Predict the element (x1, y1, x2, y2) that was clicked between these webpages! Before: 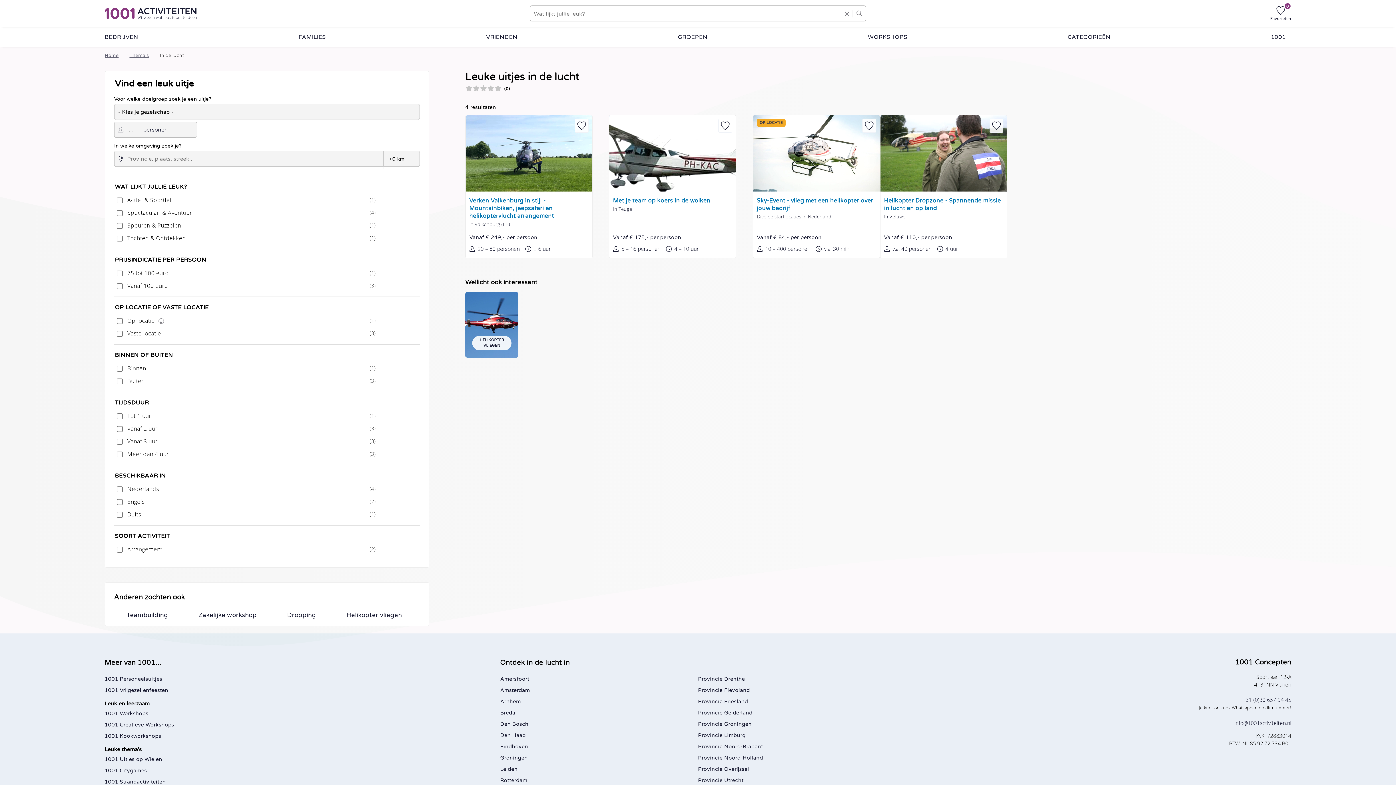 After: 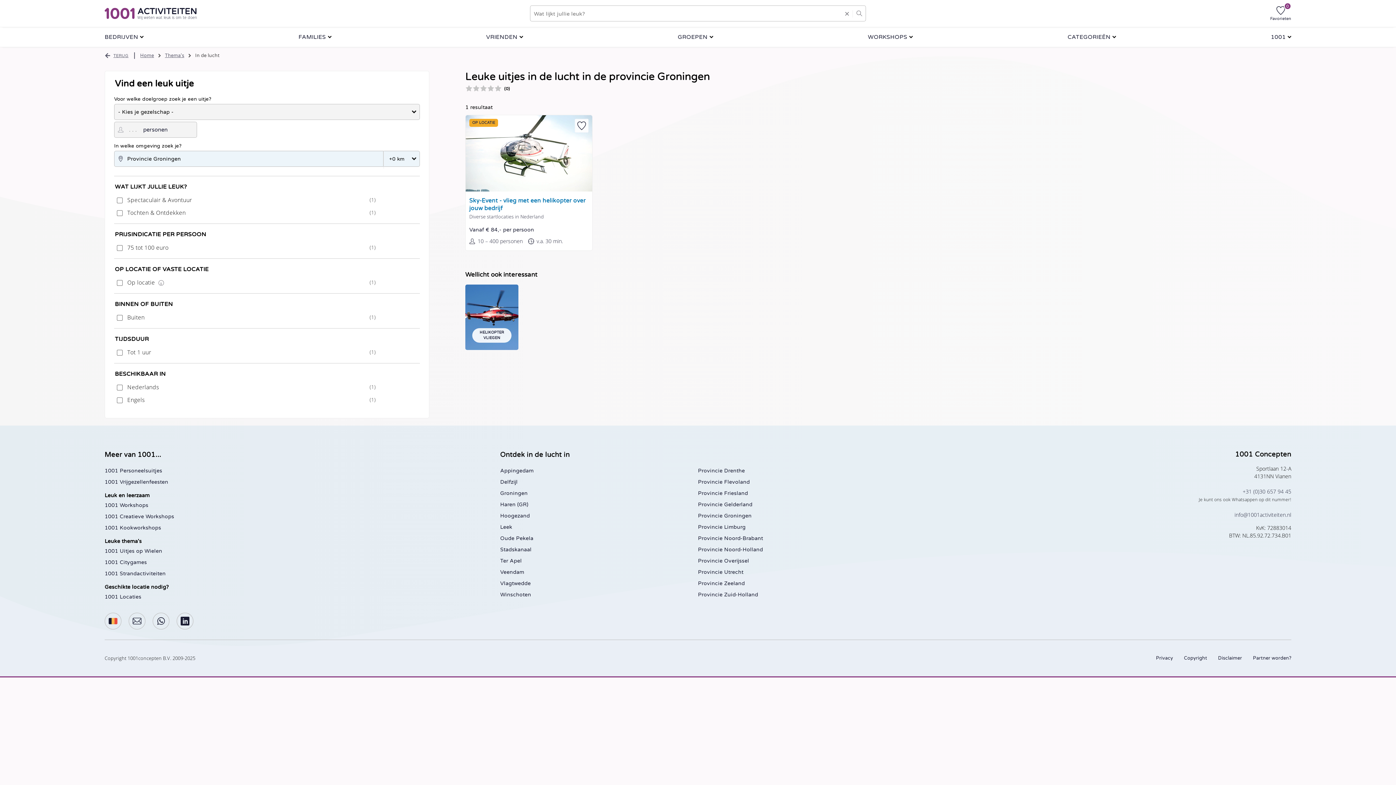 Action: label: Groningen bbox: (698, 719, 751, 728)